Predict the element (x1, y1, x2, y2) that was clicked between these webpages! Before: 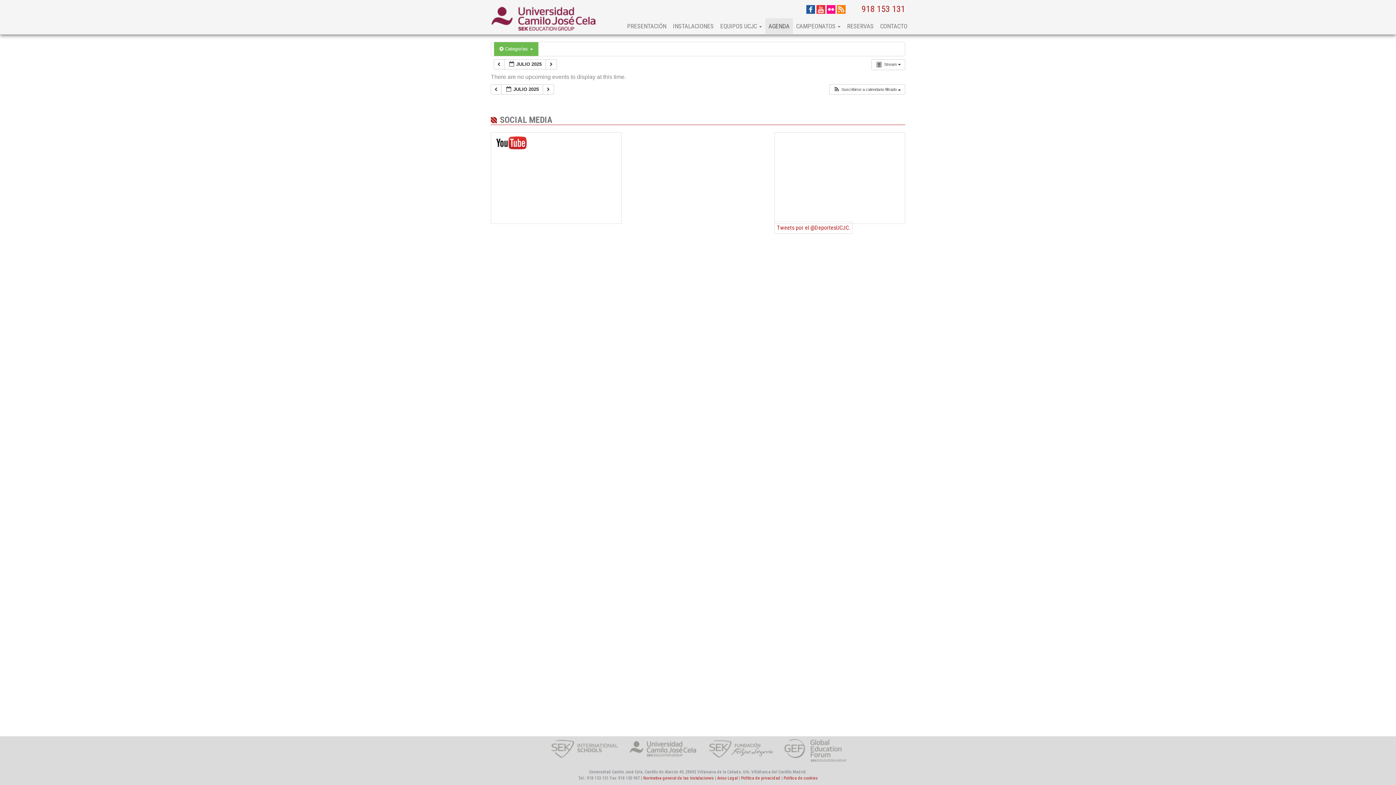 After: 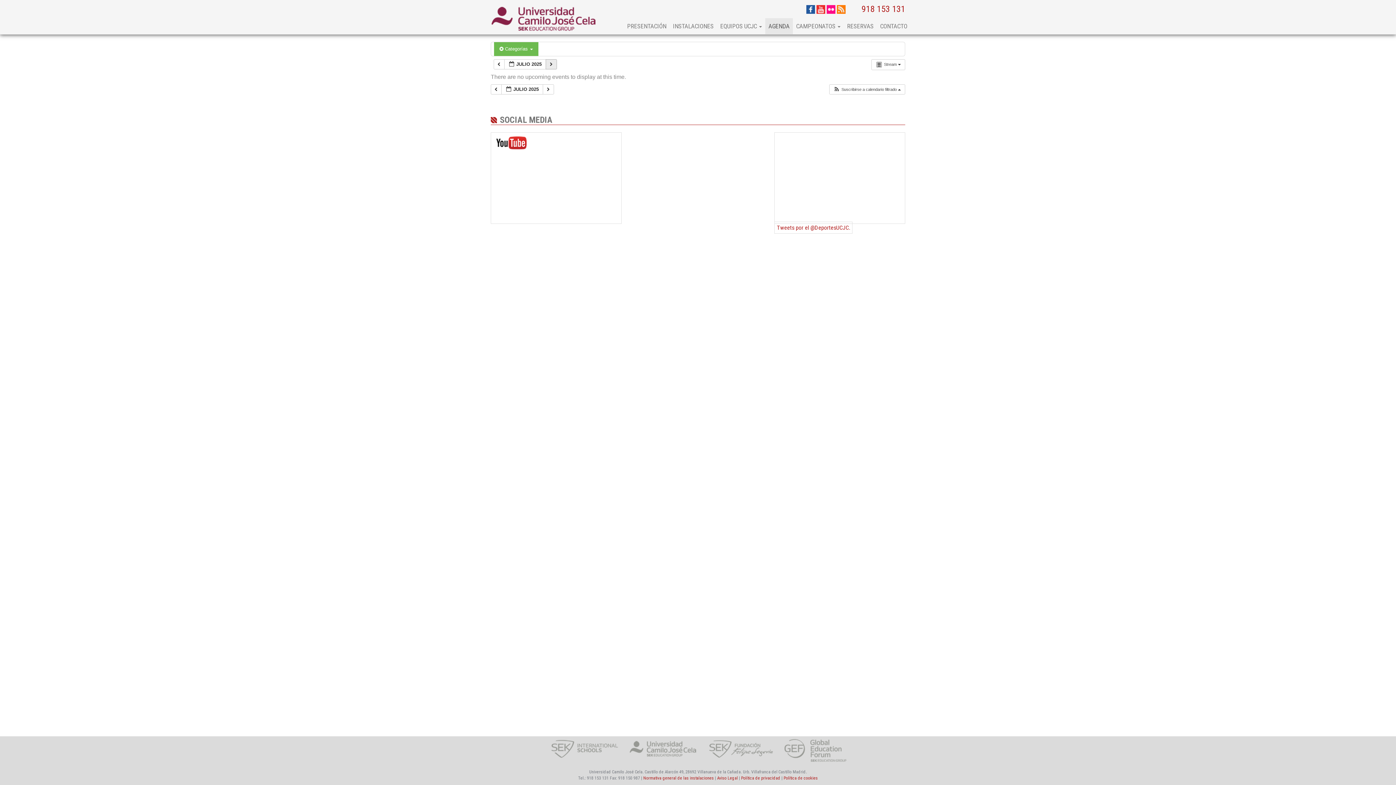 Action: label:   bbox: (545, 59, 556, 69)